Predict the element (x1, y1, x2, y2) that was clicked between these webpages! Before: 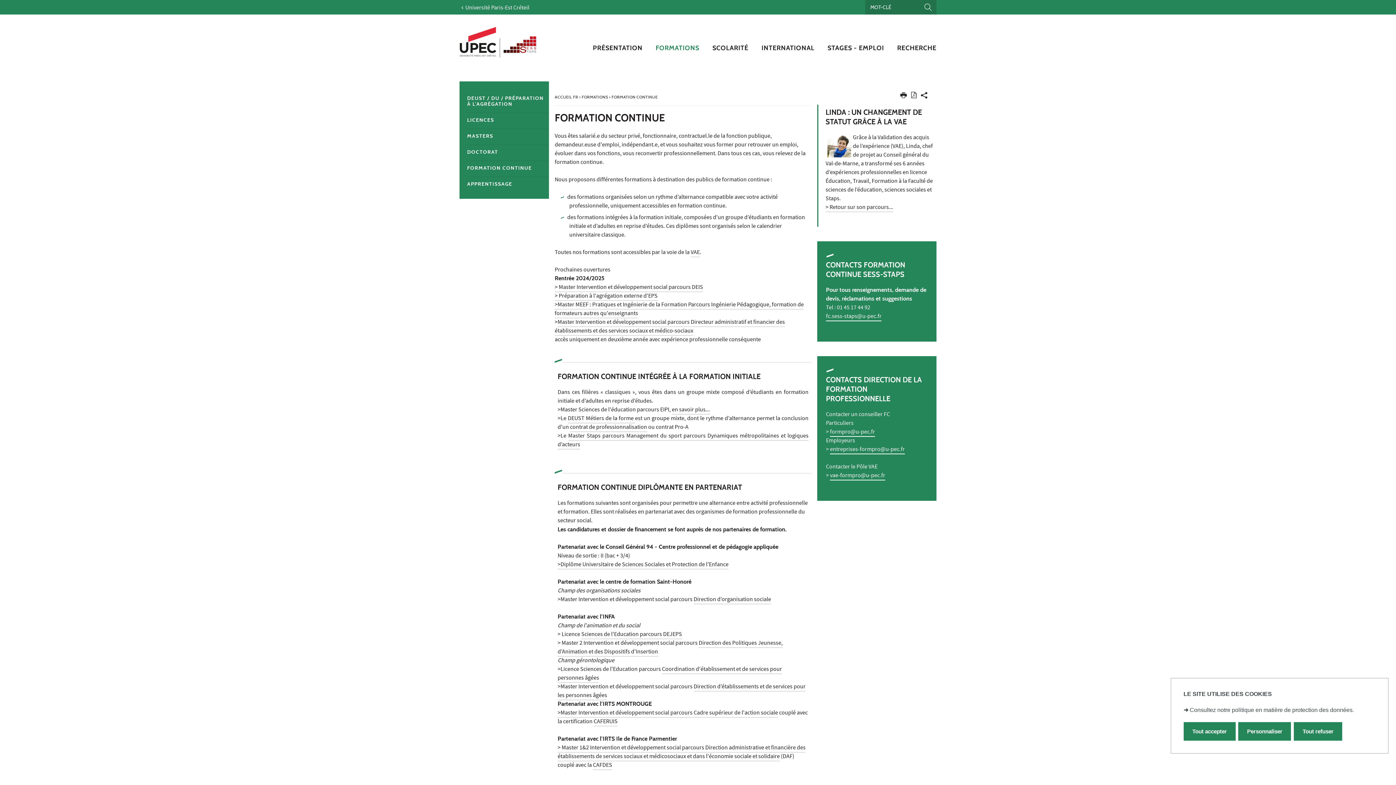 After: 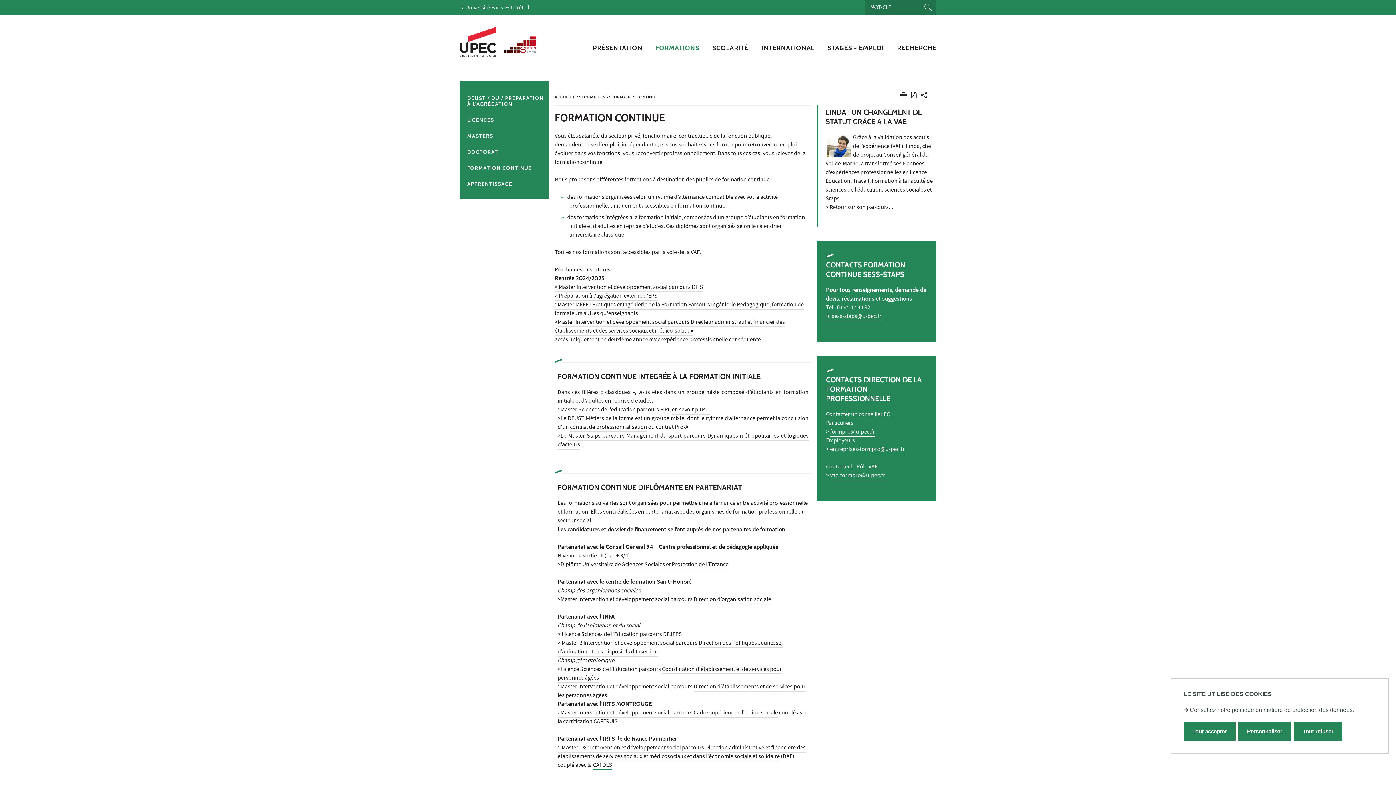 Action: bbox: (593, 761, 612, 770) label: CAFDES